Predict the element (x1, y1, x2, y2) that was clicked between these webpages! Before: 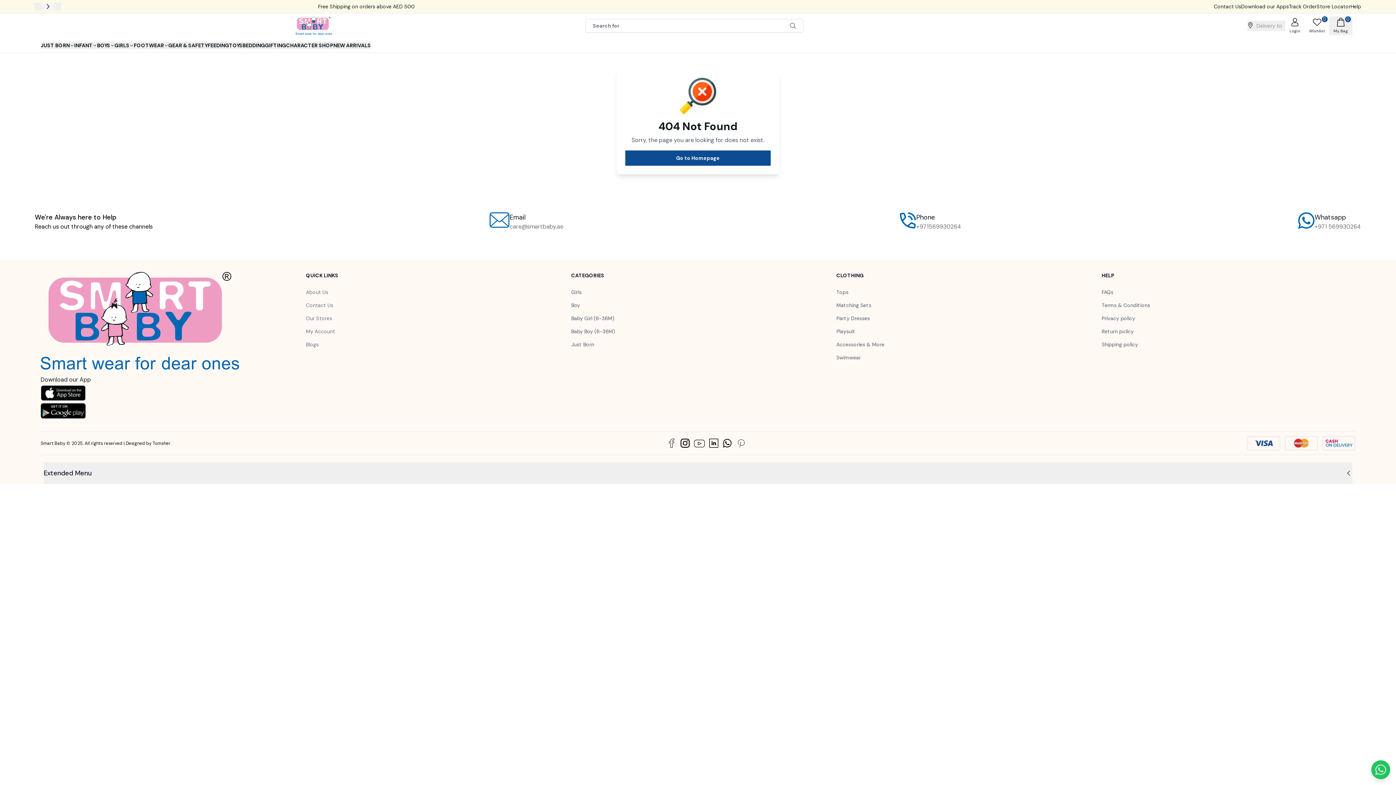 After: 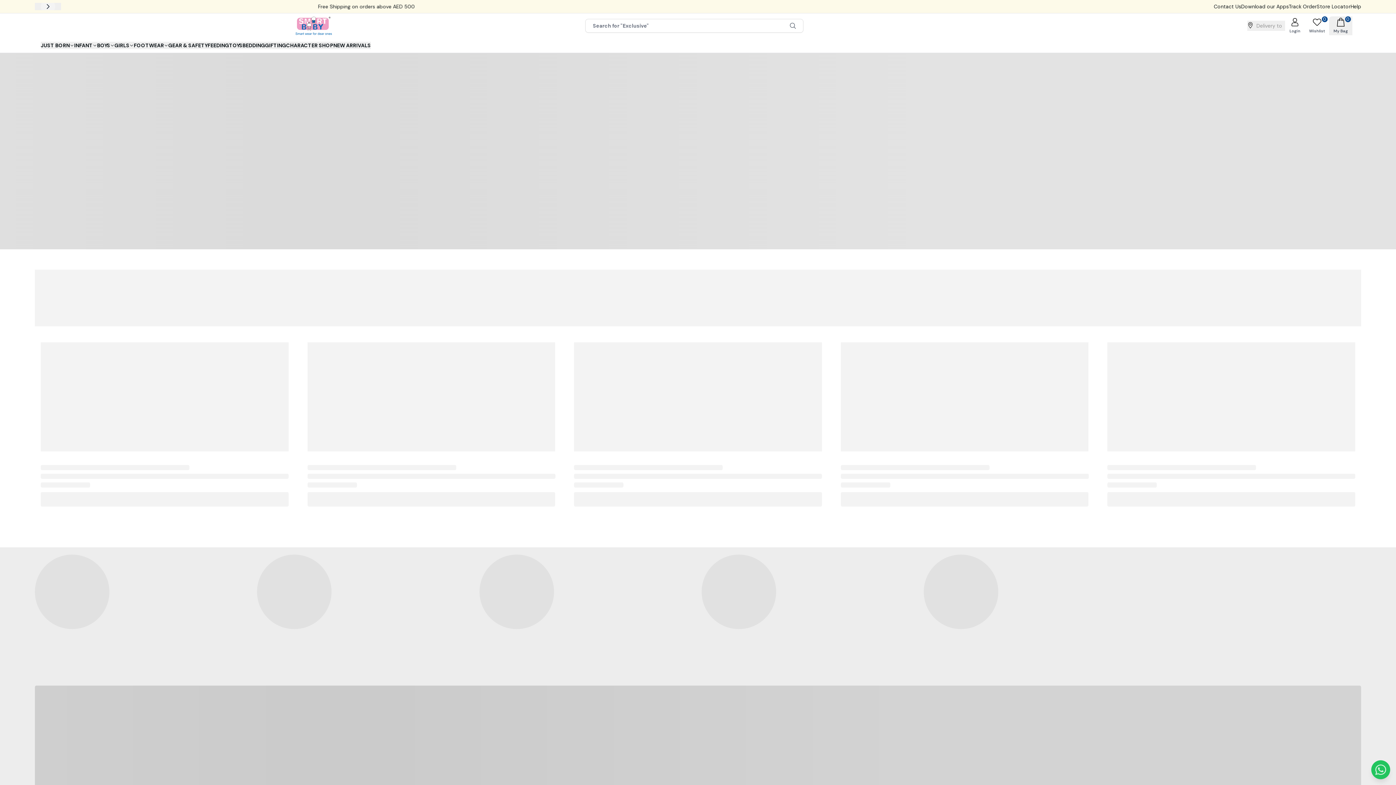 Action: label: Go to Homepage bbox: (625, 141, 770, 157)